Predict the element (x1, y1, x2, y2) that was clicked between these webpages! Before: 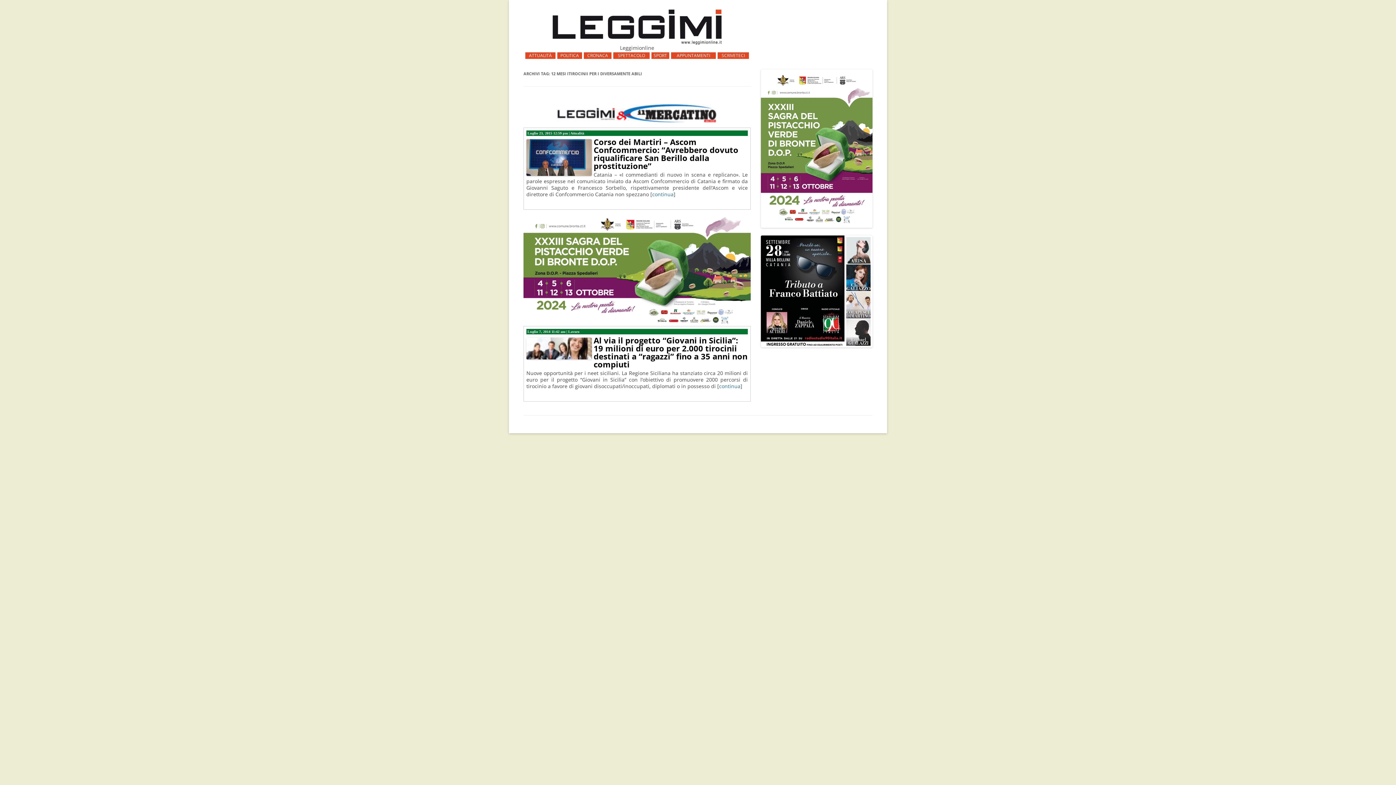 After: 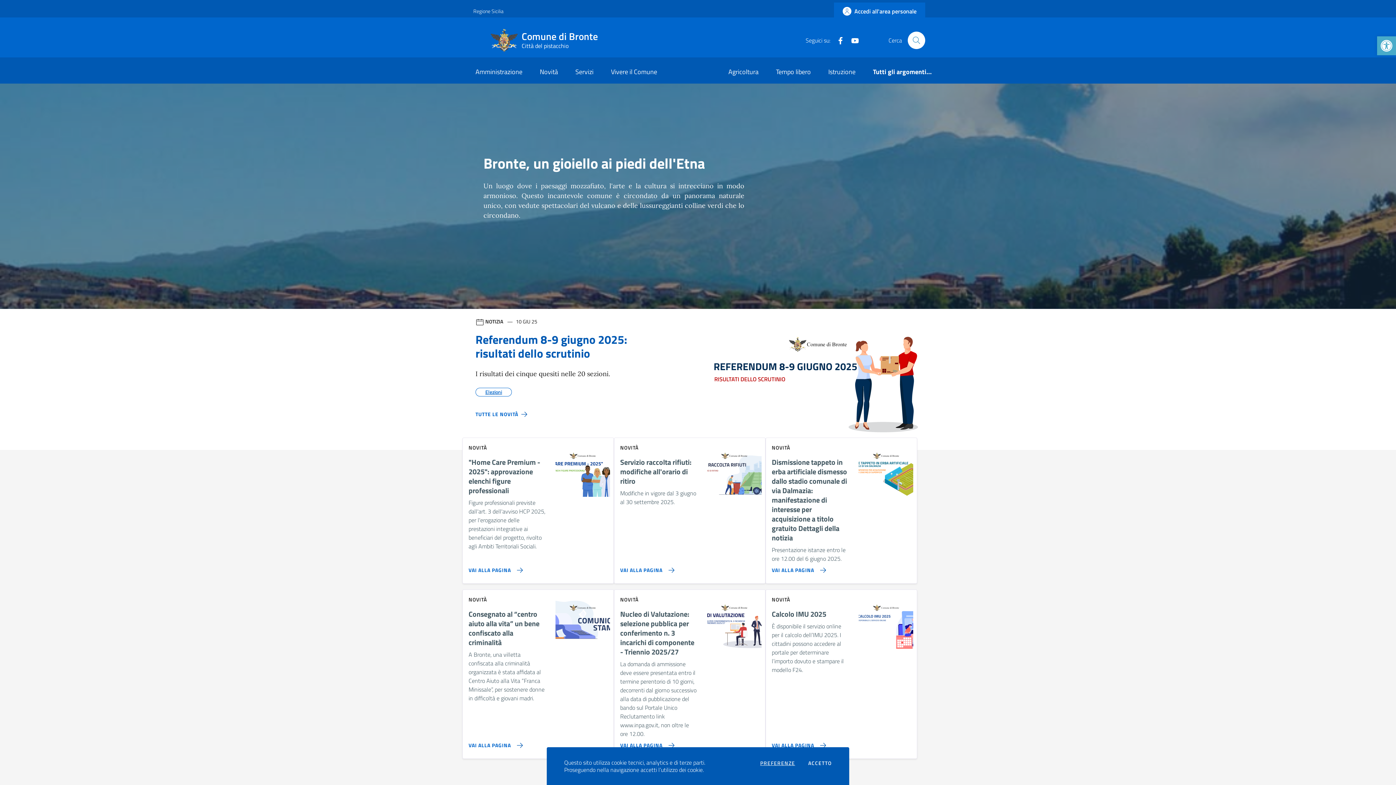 Action: bbox: (523, 320, 750, 327)